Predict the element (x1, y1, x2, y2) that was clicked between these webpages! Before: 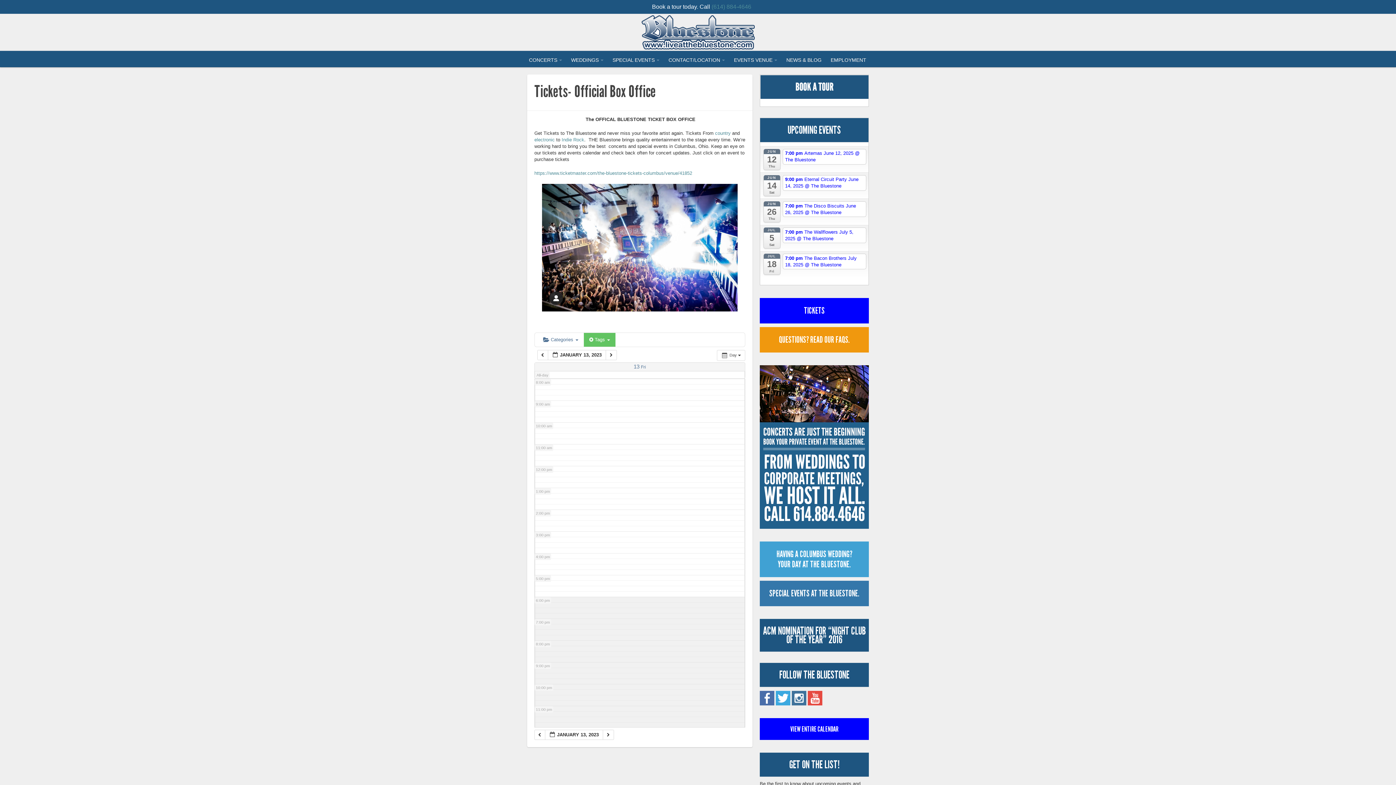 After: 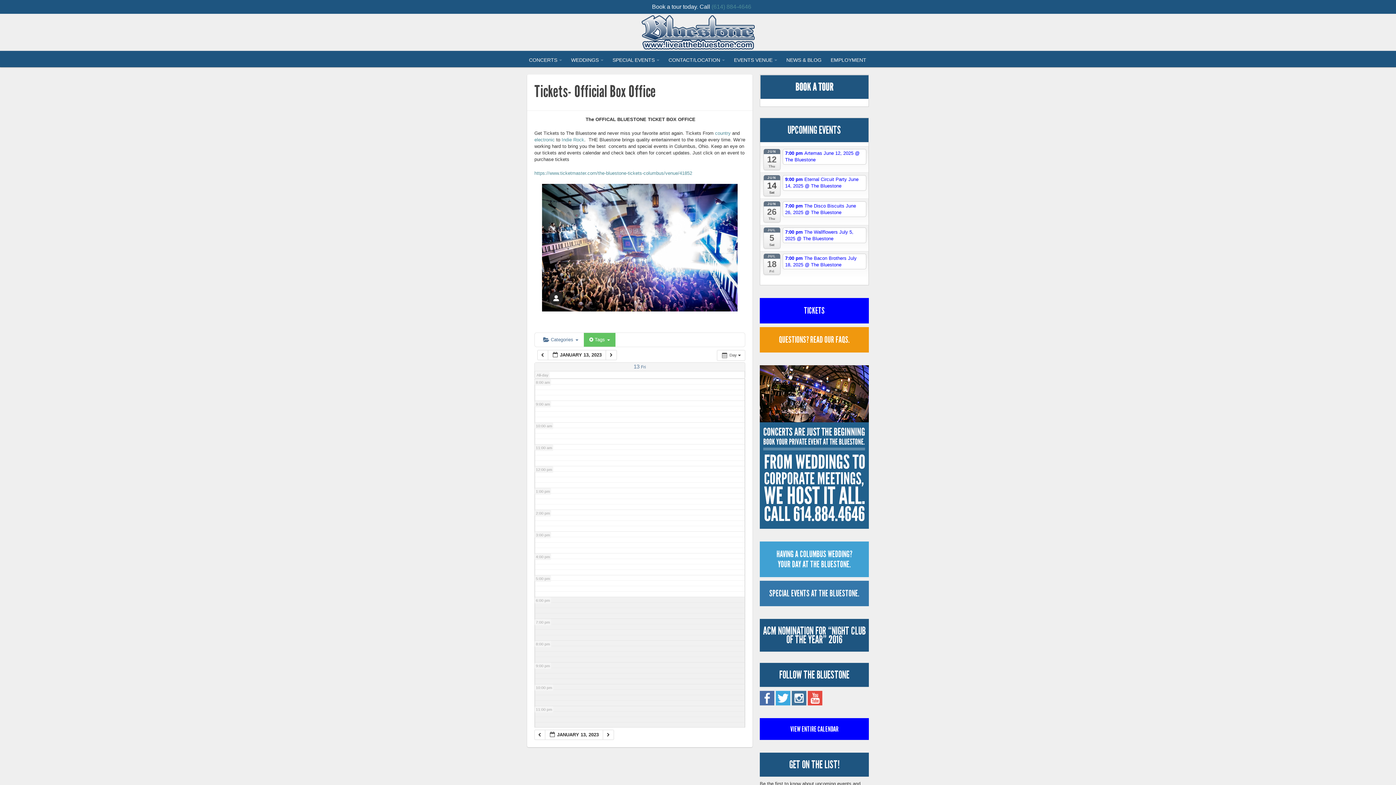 Action: label: JUN
14
Sat bbox: (763, 175, 780, 196)